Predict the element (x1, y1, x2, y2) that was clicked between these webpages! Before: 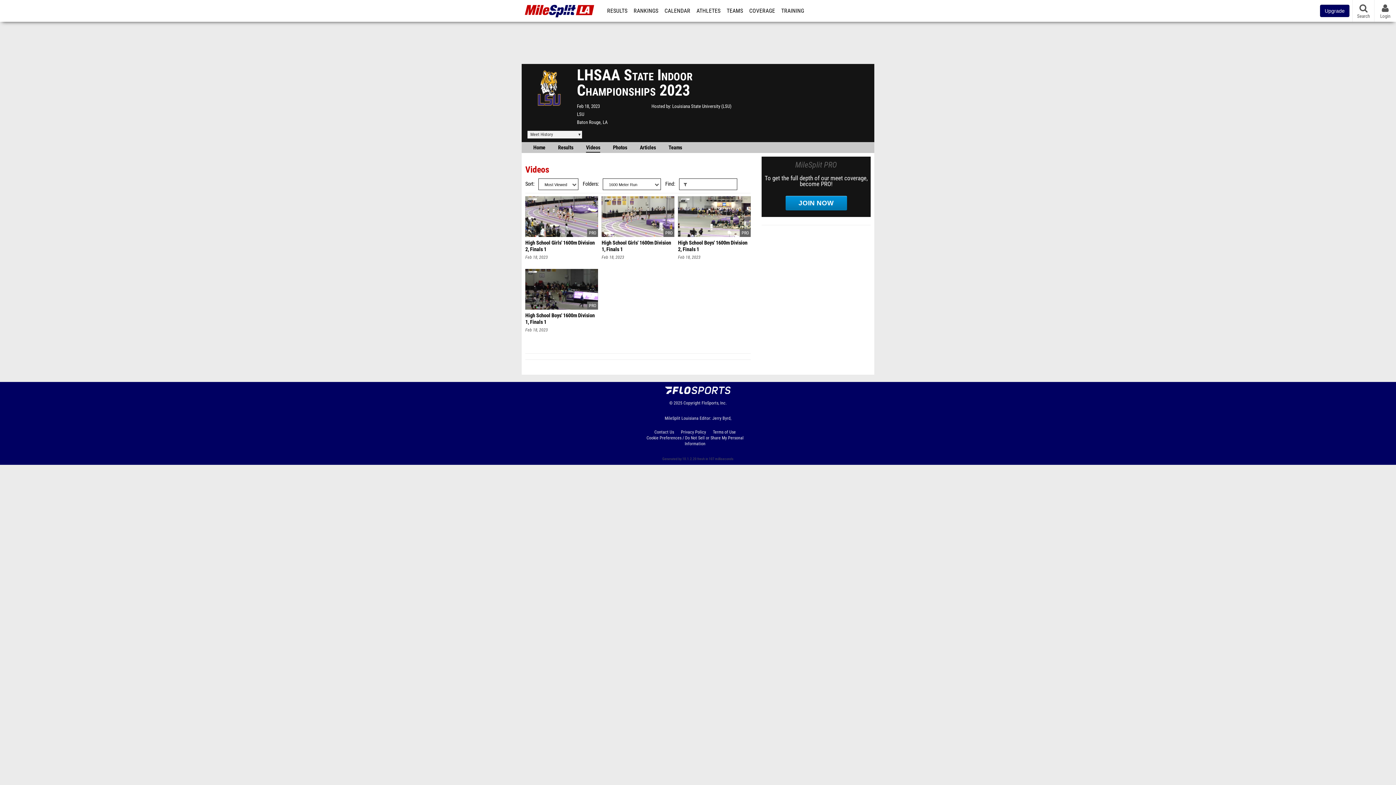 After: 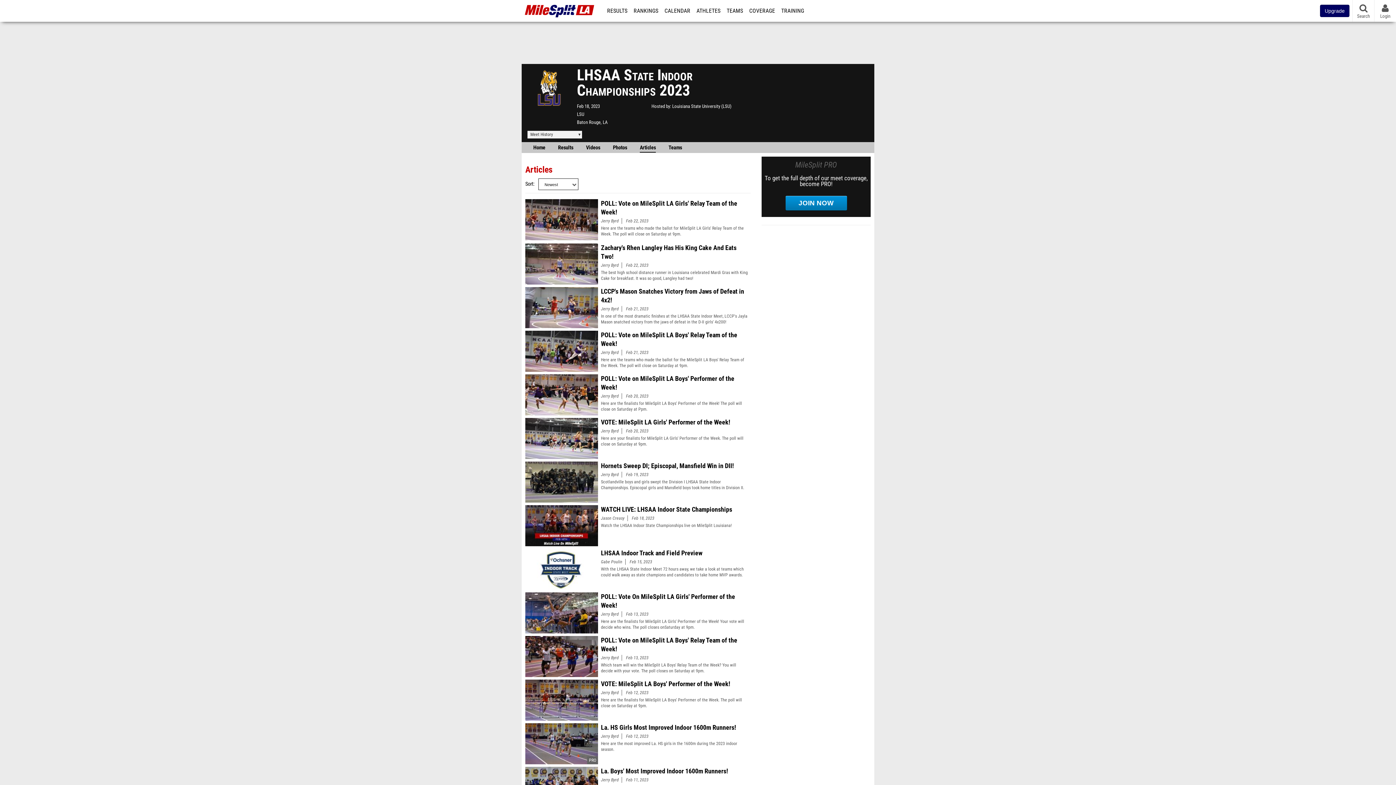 Action: label: Articles bbox: (640, 142, 656, 152)